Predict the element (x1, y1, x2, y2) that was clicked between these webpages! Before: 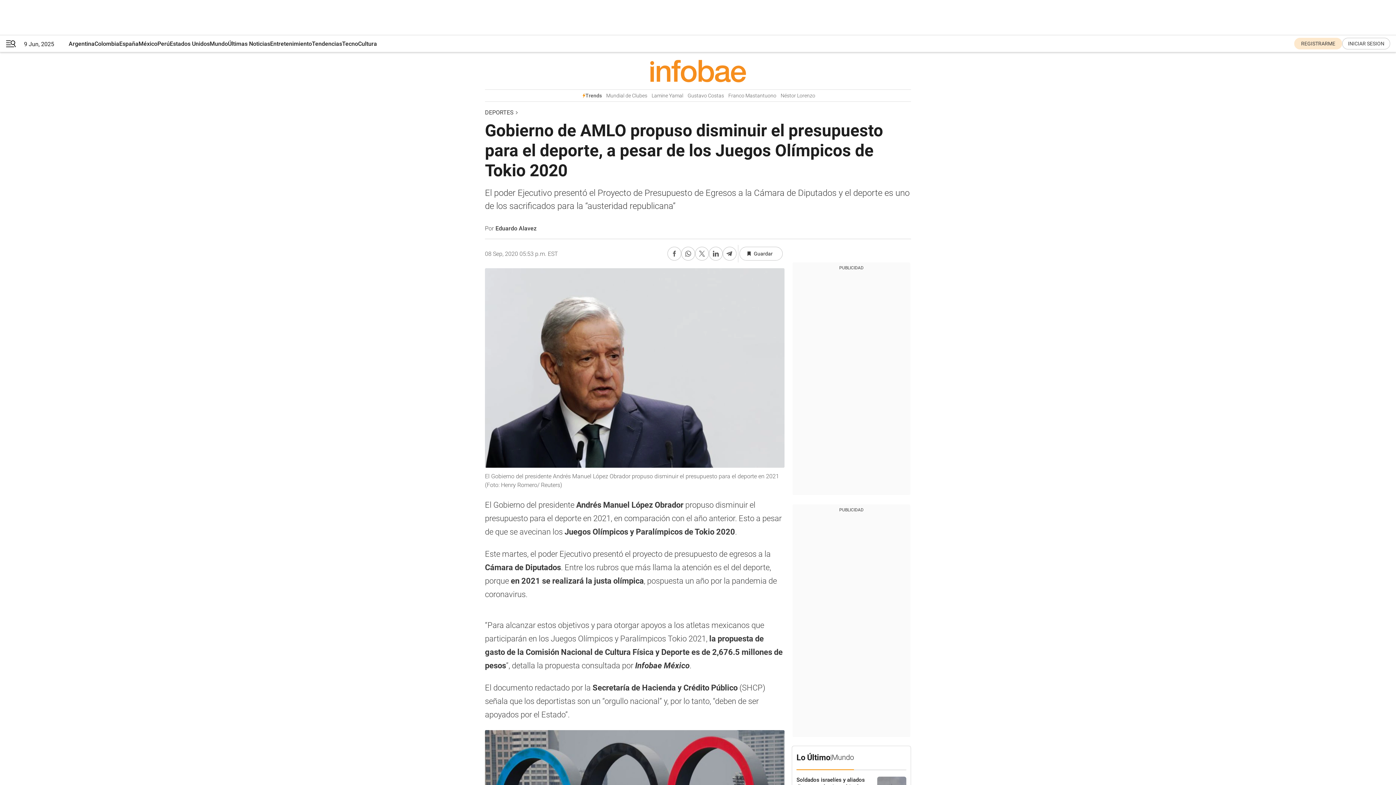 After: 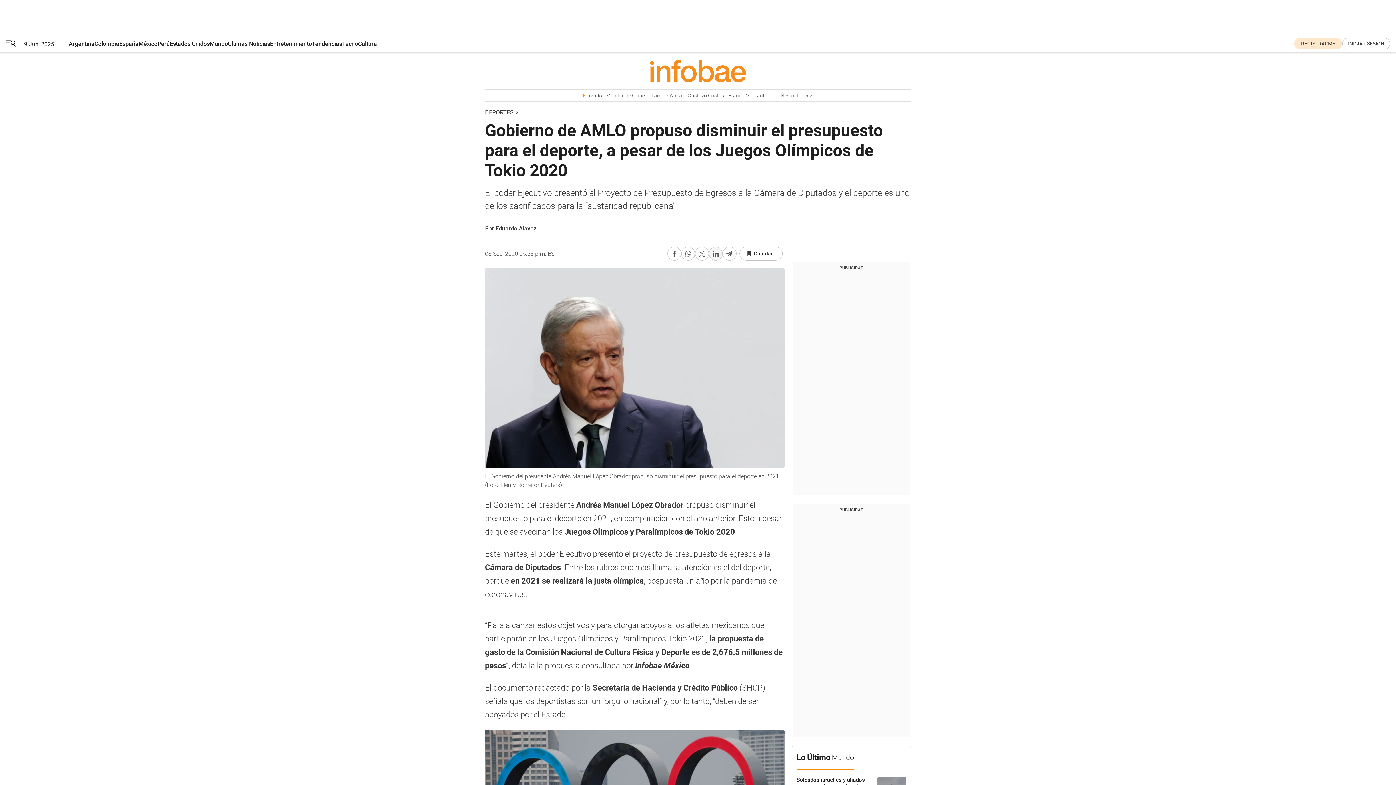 Action: label: Compartir en Linkedin bbox: (709, 246, 722, 260)